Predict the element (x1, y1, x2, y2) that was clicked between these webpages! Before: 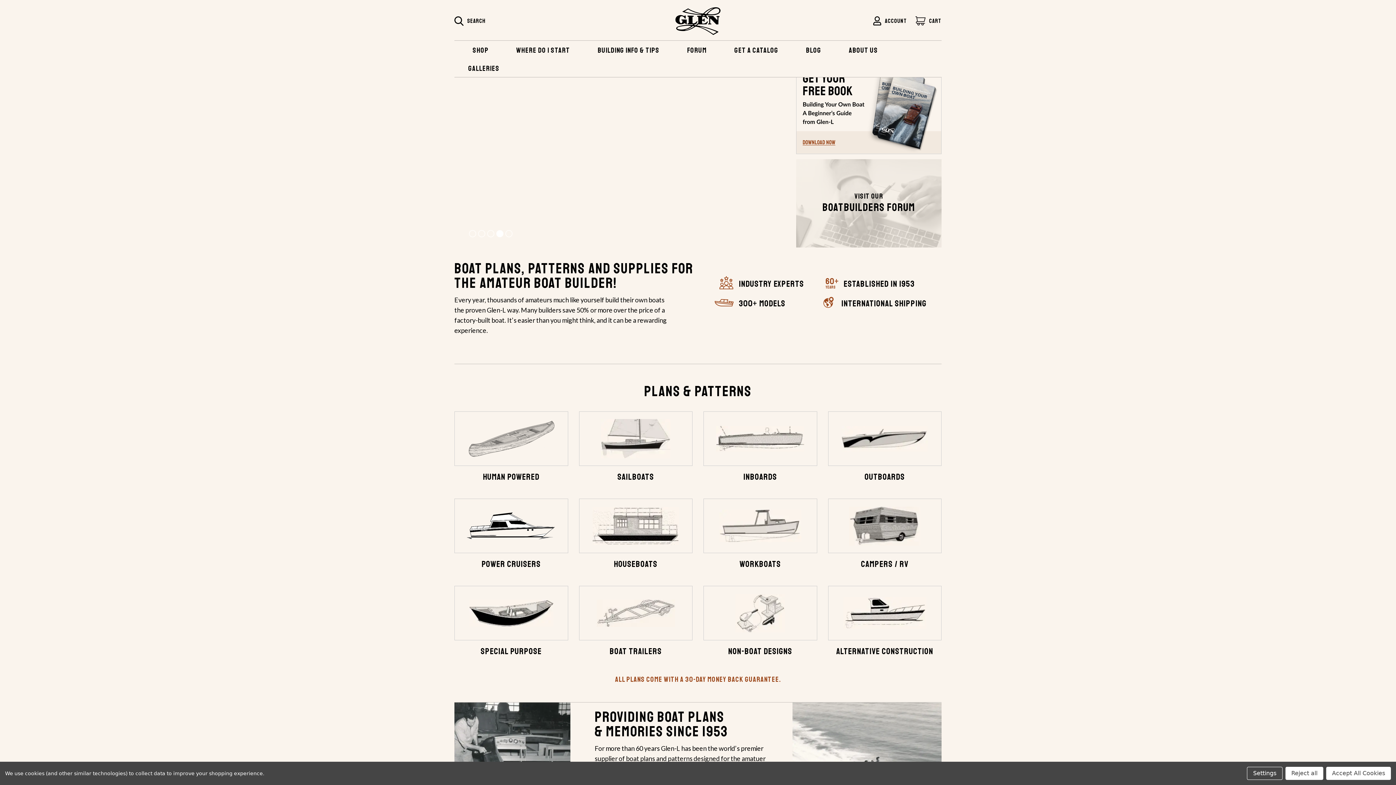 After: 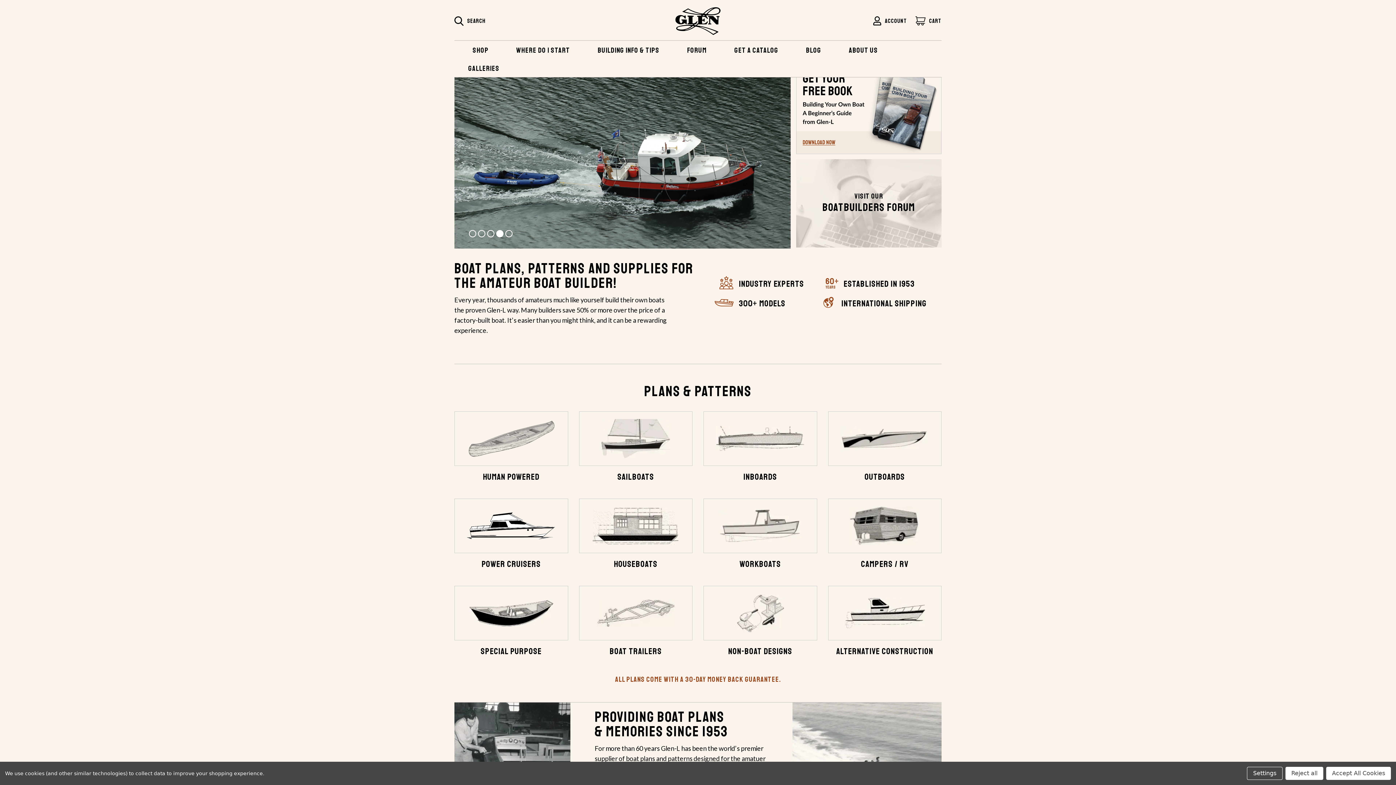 Action: label: Test bbox: (454, 66, 790, 248)